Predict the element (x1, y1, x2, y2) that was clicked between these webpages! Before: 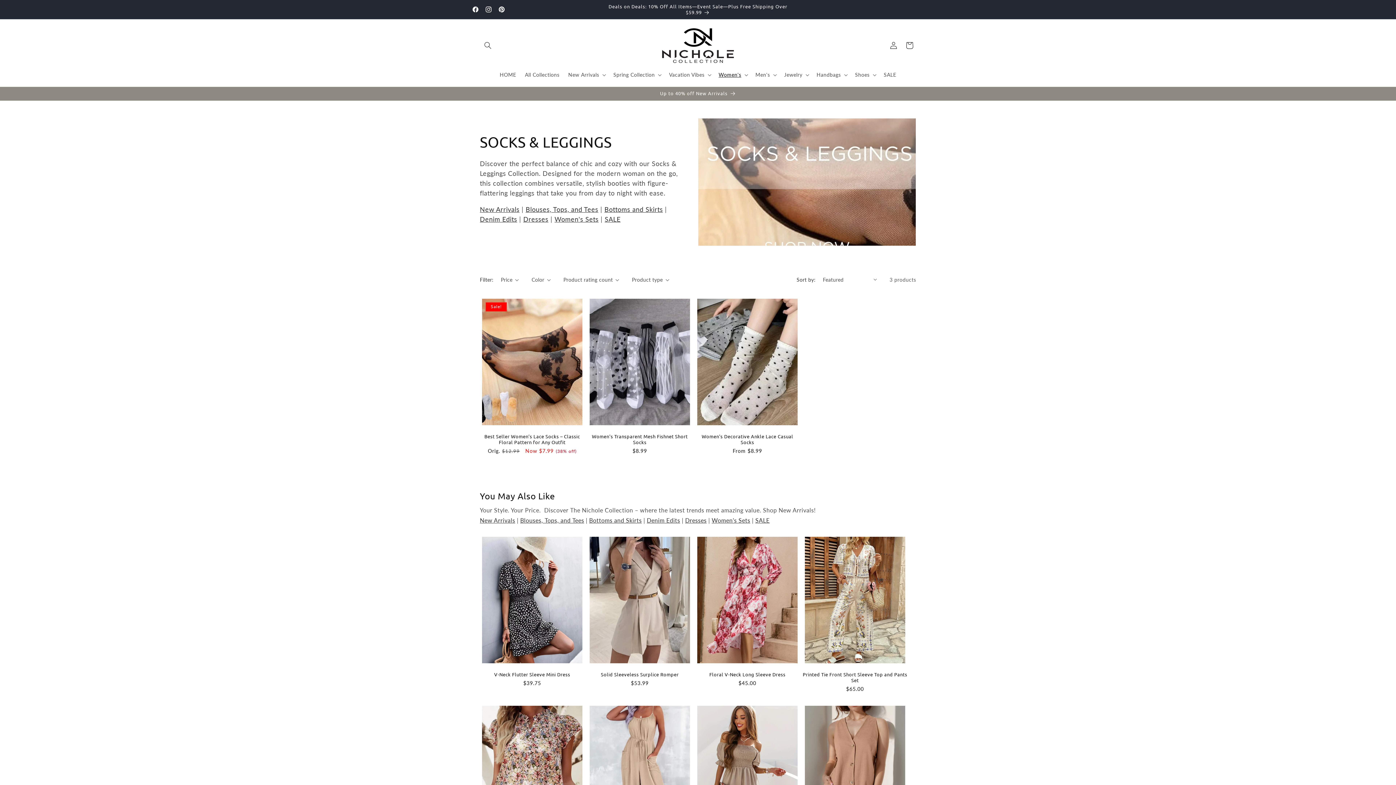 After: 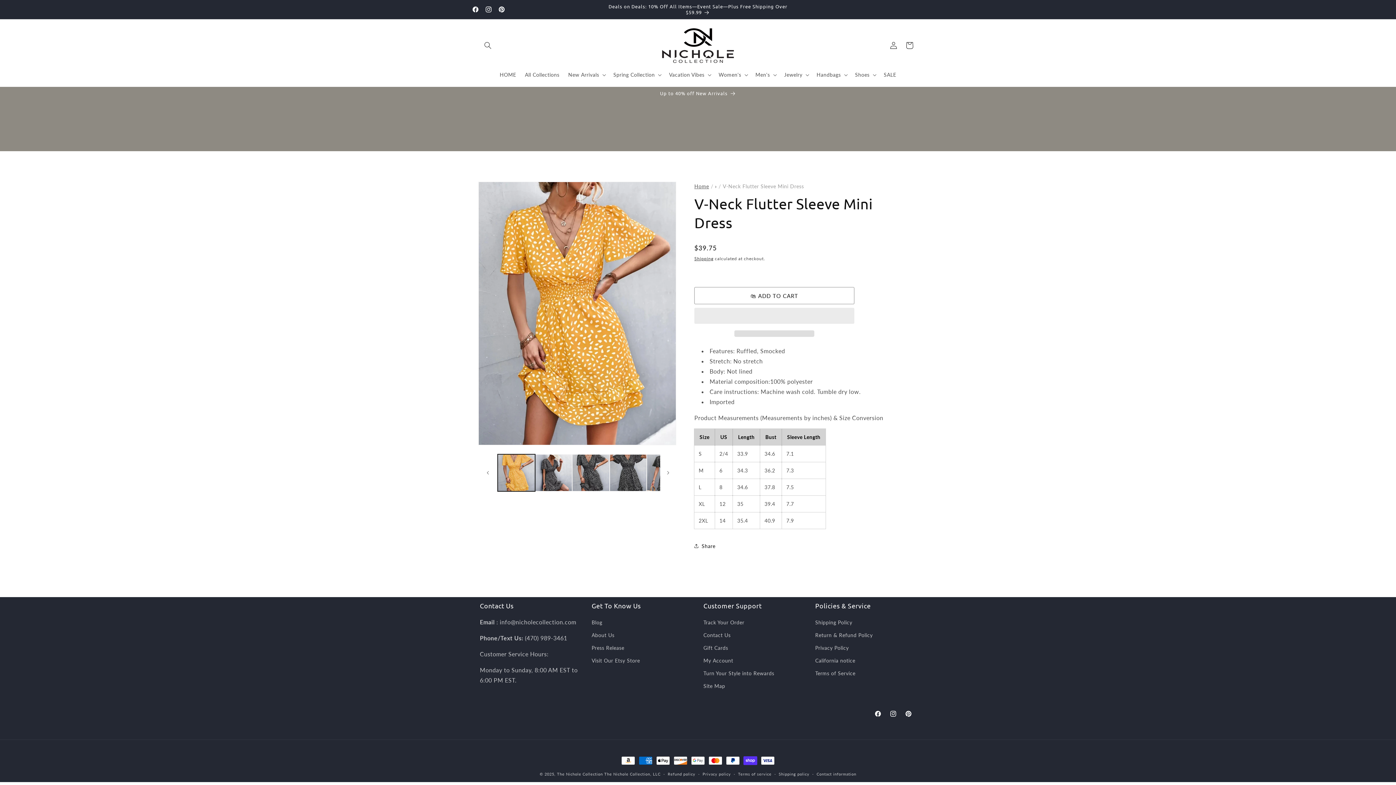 Action: label: V-Neck Flutter Sleeve Mini Dress bbox: (480, 672, 584, 677)